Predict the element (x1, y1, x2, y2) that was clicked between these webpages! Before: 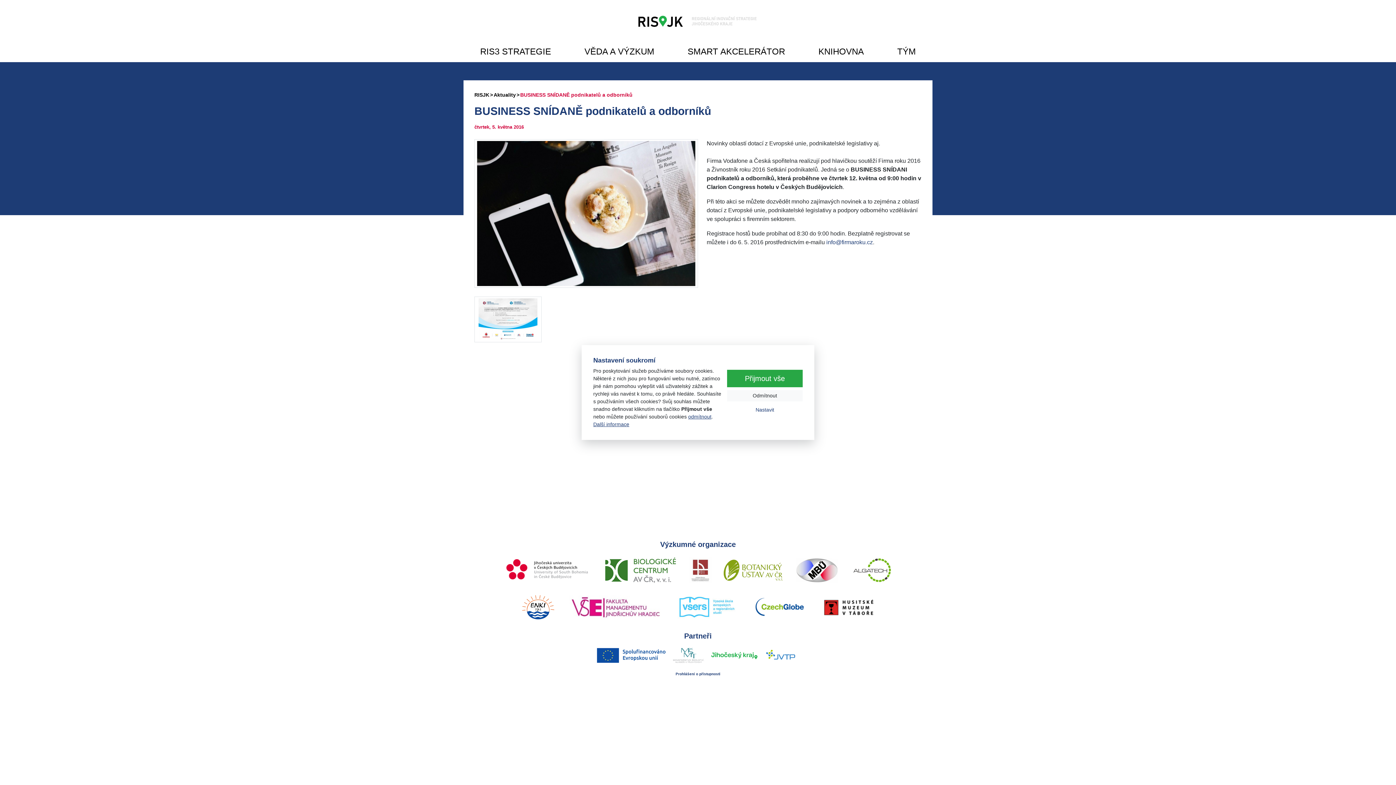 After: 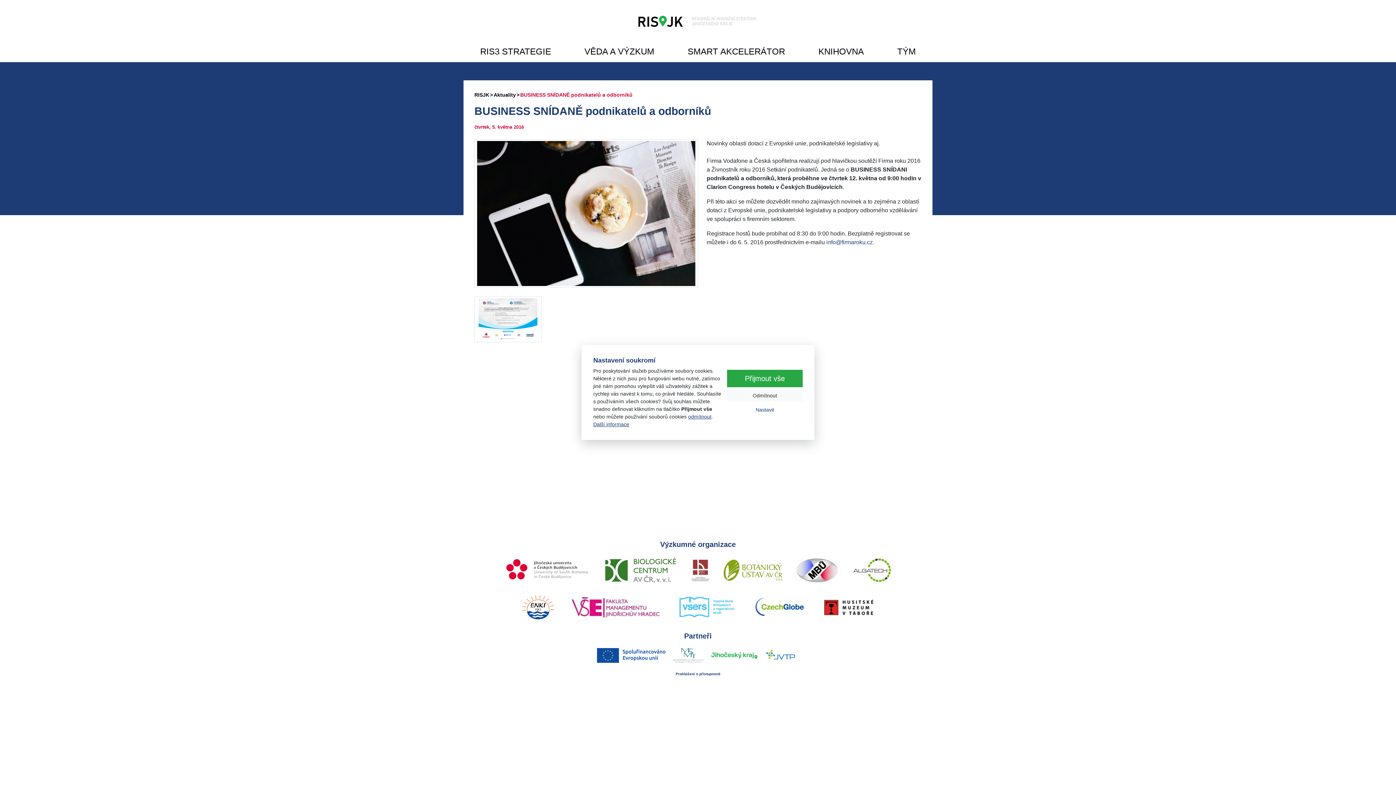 Action: bbox: (817, 598, 881, 616)